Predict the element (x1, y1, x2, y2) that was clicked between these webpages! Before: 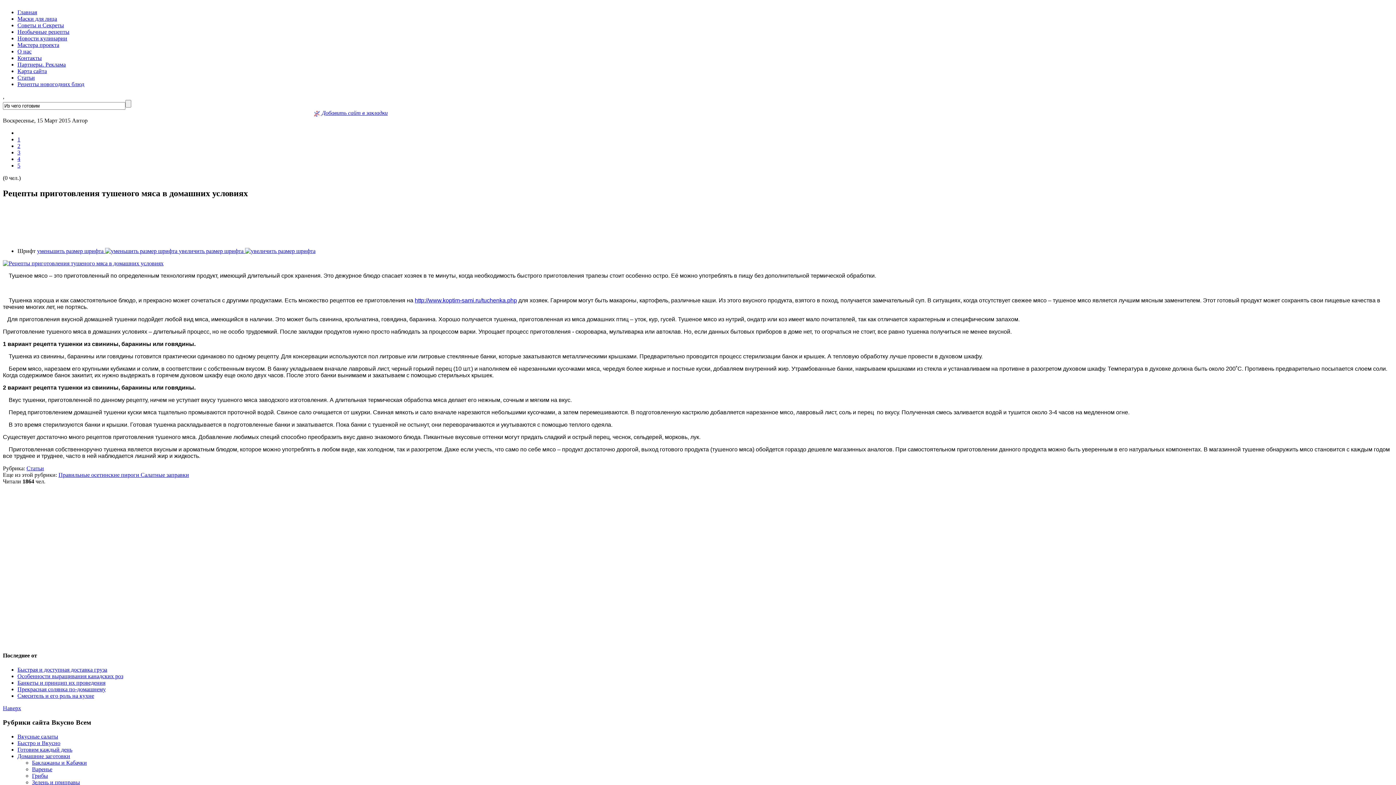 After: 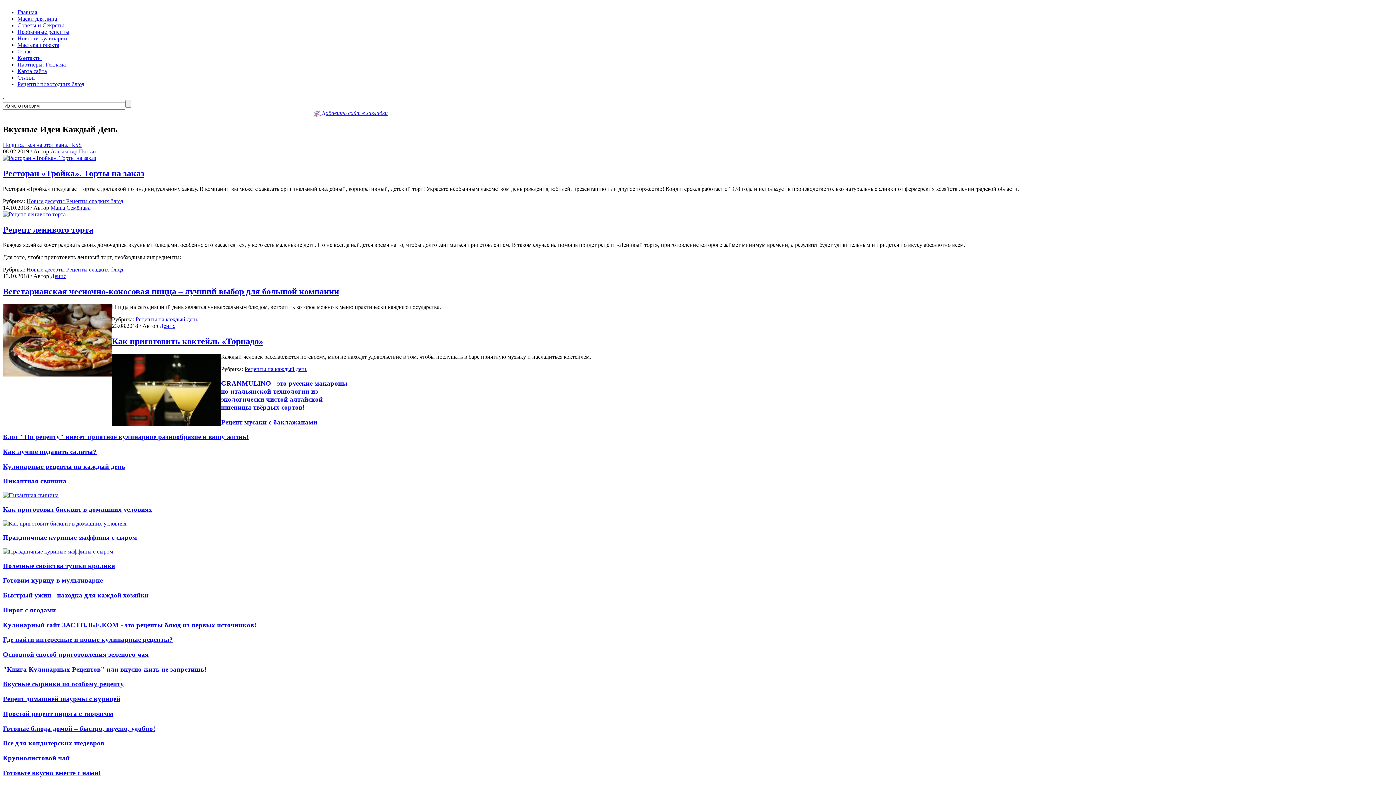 Action: bbox: (17, 9, 37, 15) label: Главная